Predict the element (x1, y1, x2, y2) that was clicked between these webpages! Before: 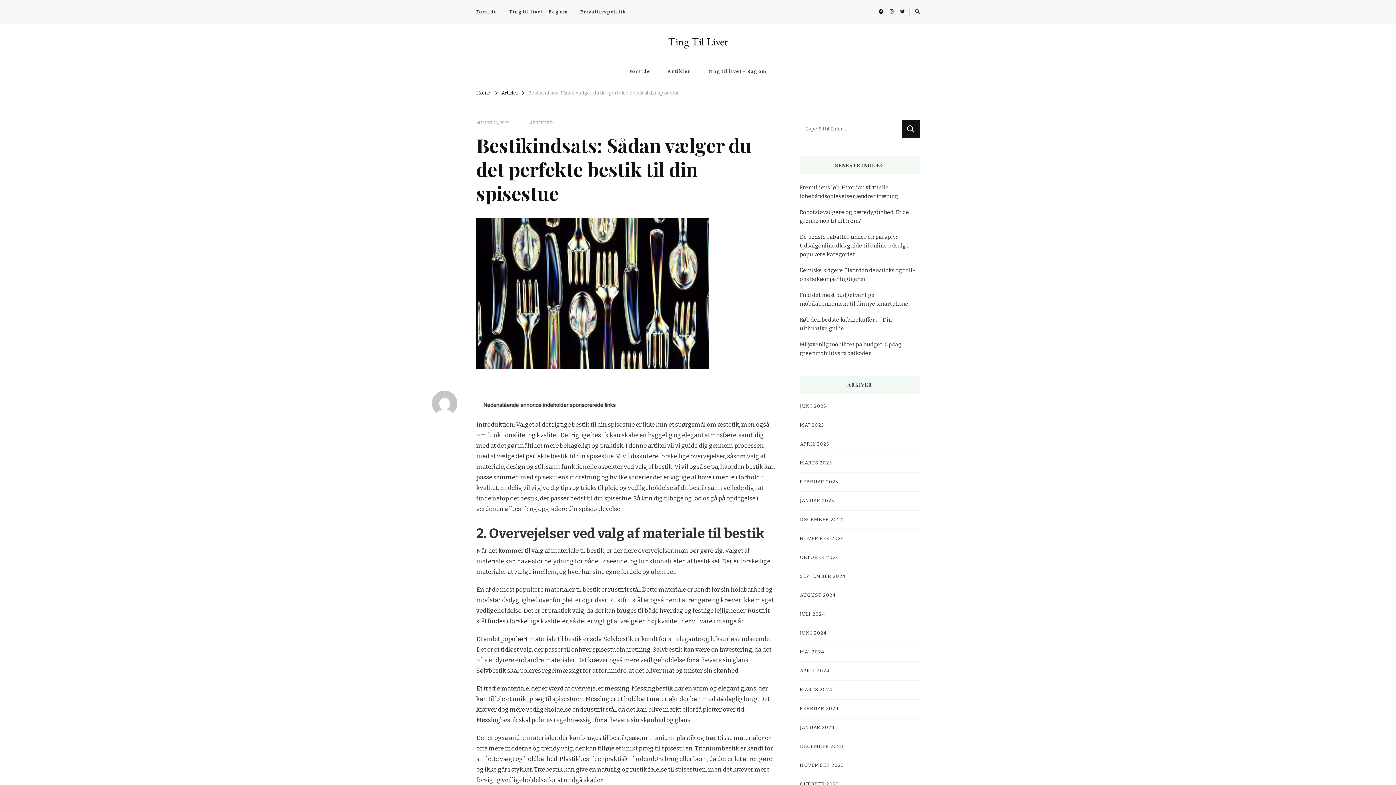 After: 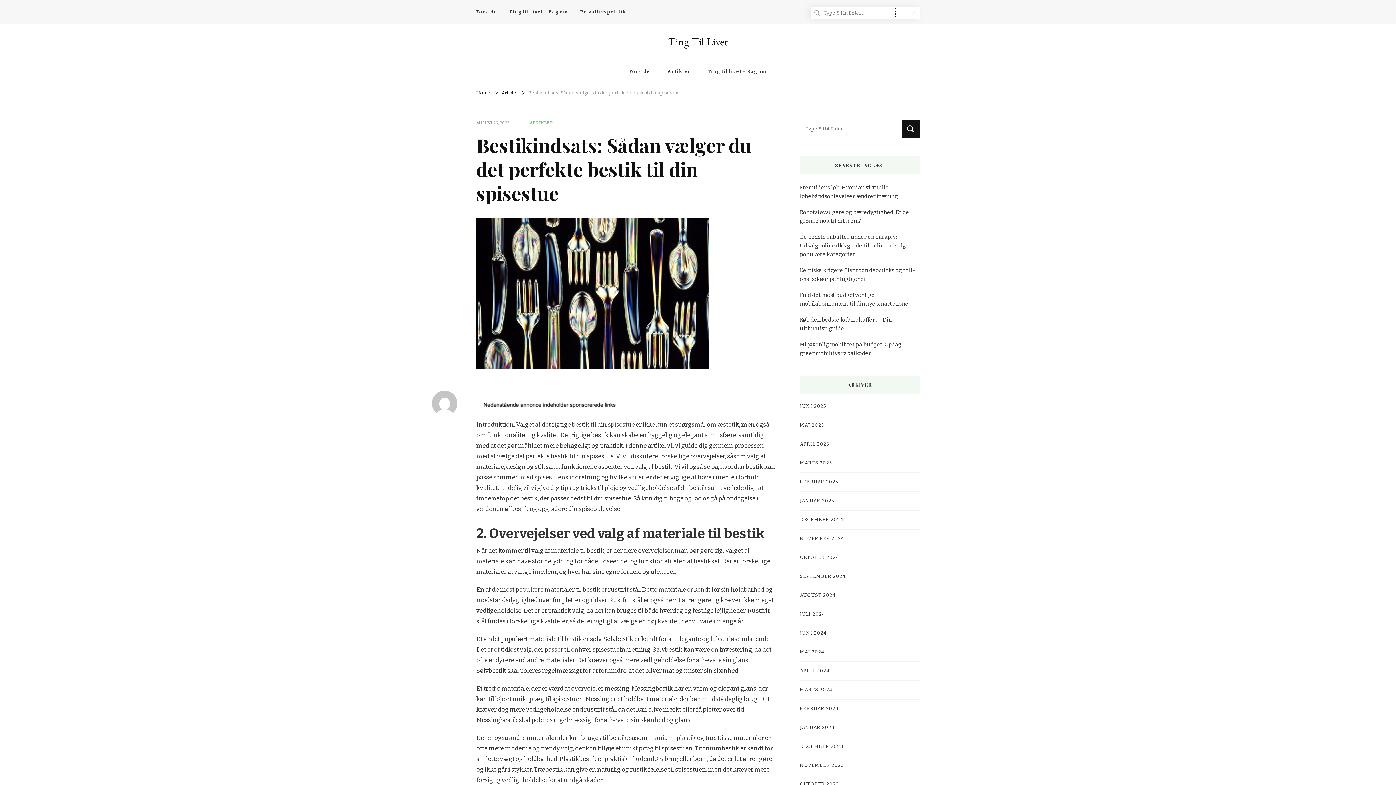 Action: bbox: (915, 7, 920, 16)